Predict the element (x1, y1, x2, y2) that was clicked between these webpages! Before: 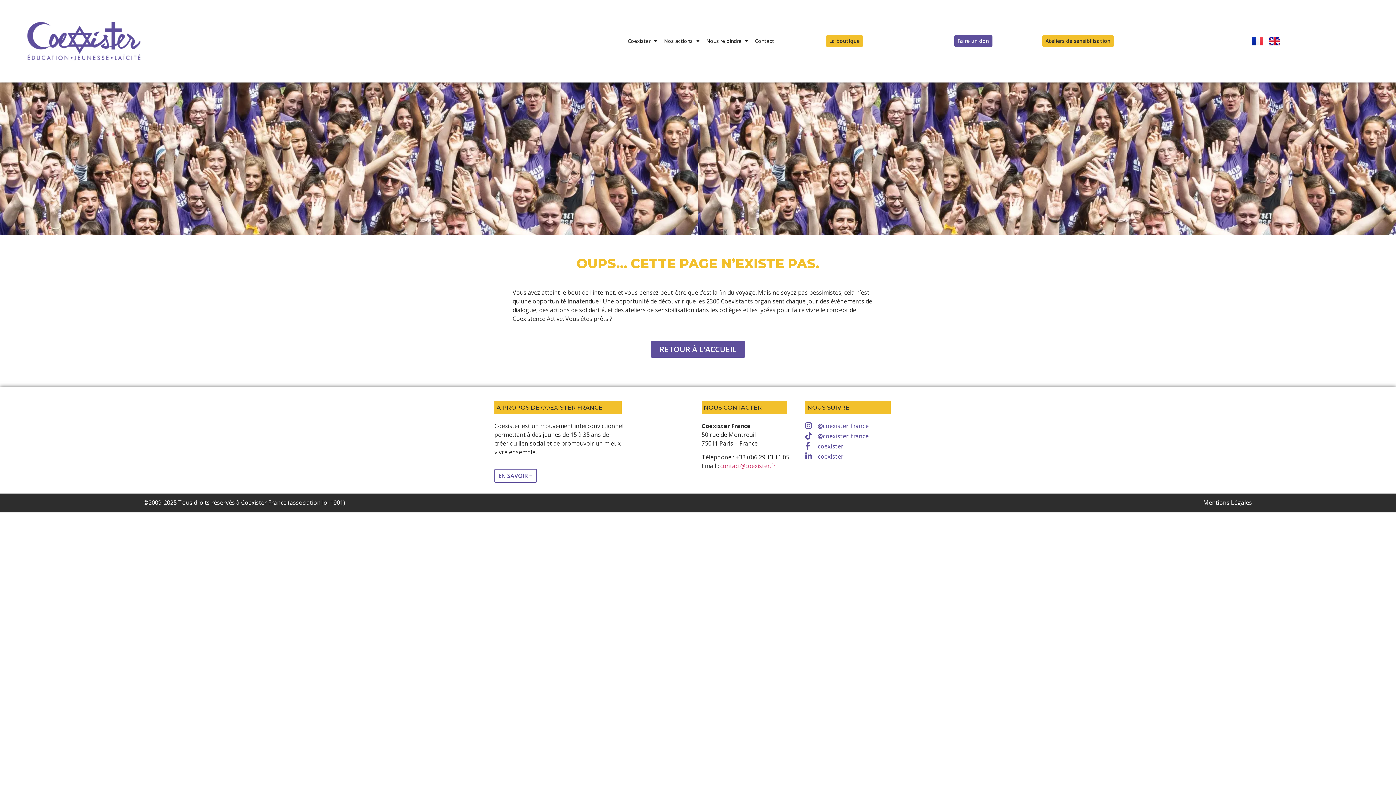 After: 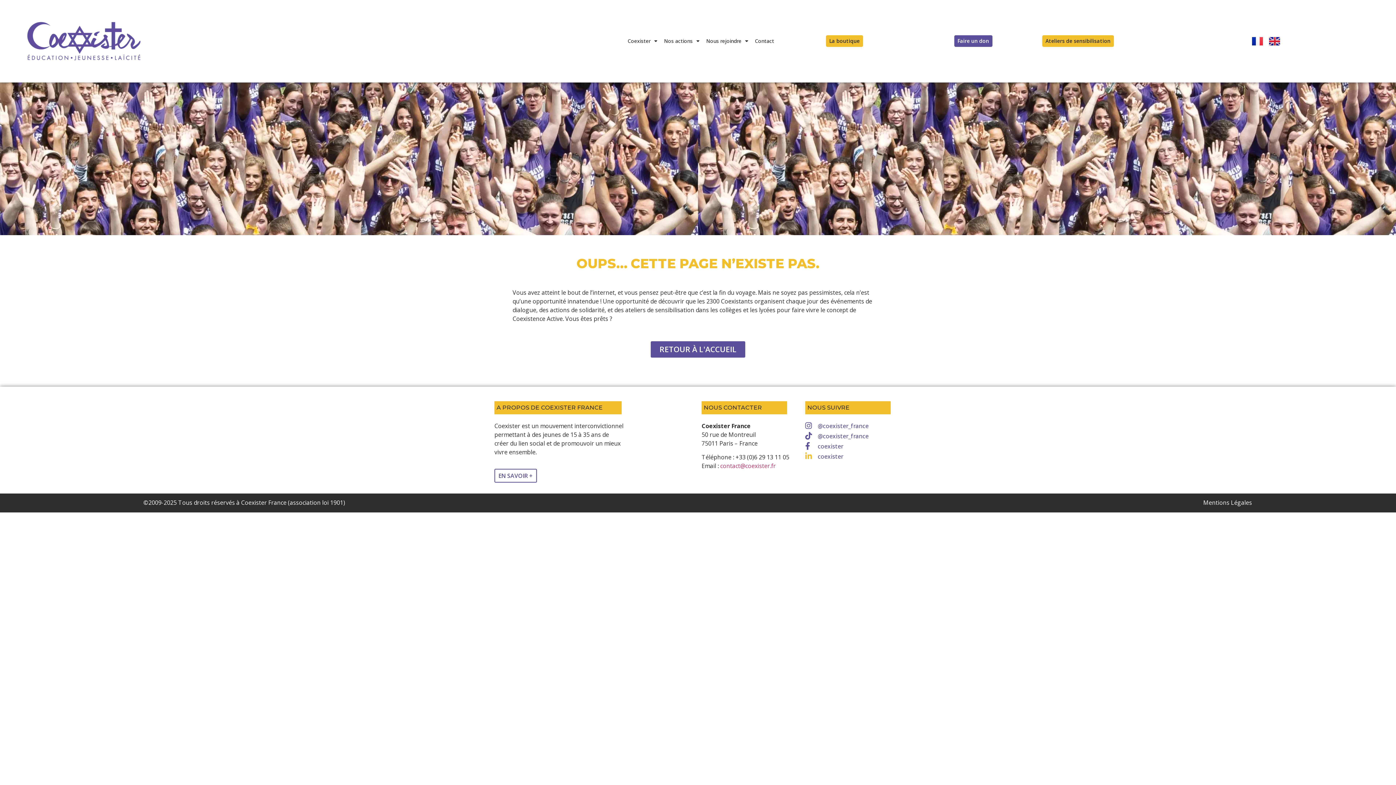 Action: bbox: (805, 452, 901, 461) label: coexister